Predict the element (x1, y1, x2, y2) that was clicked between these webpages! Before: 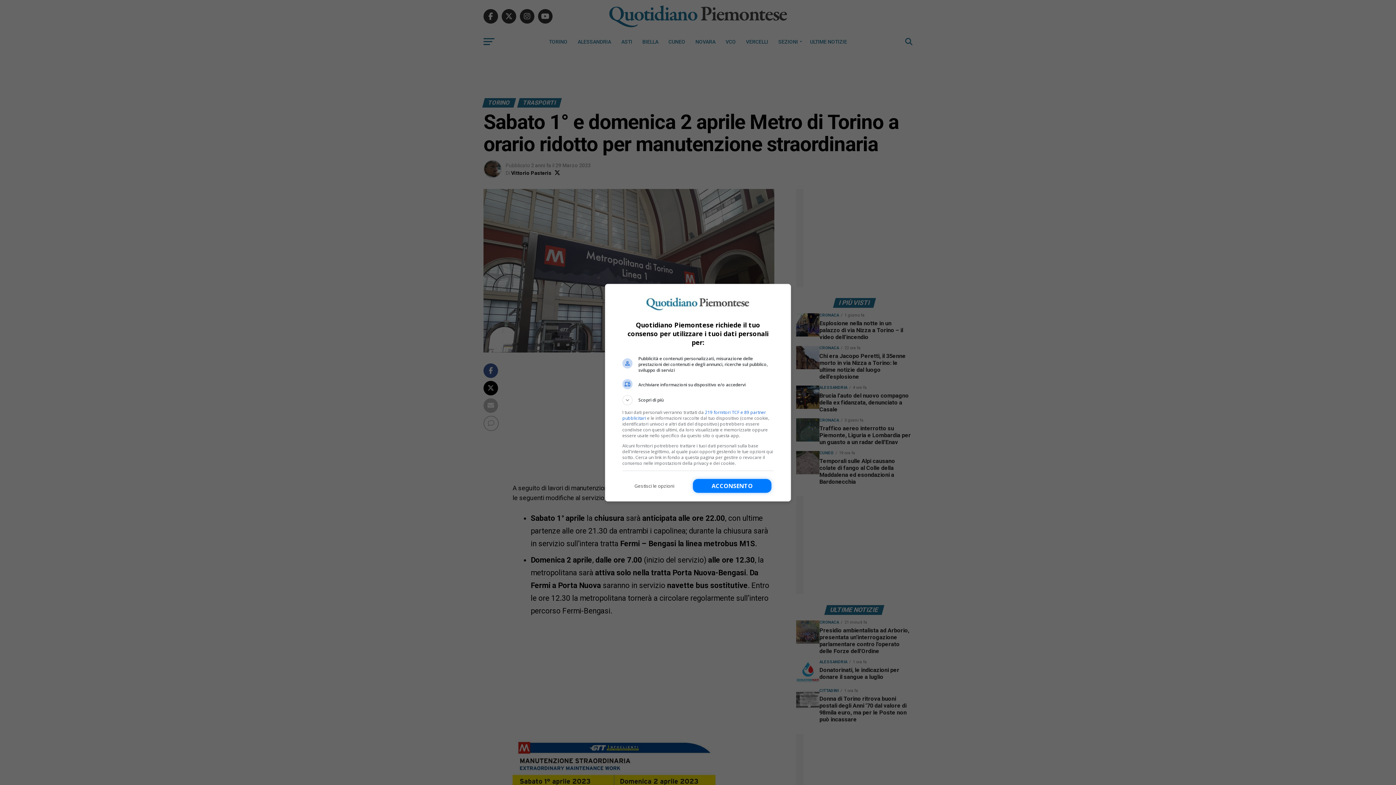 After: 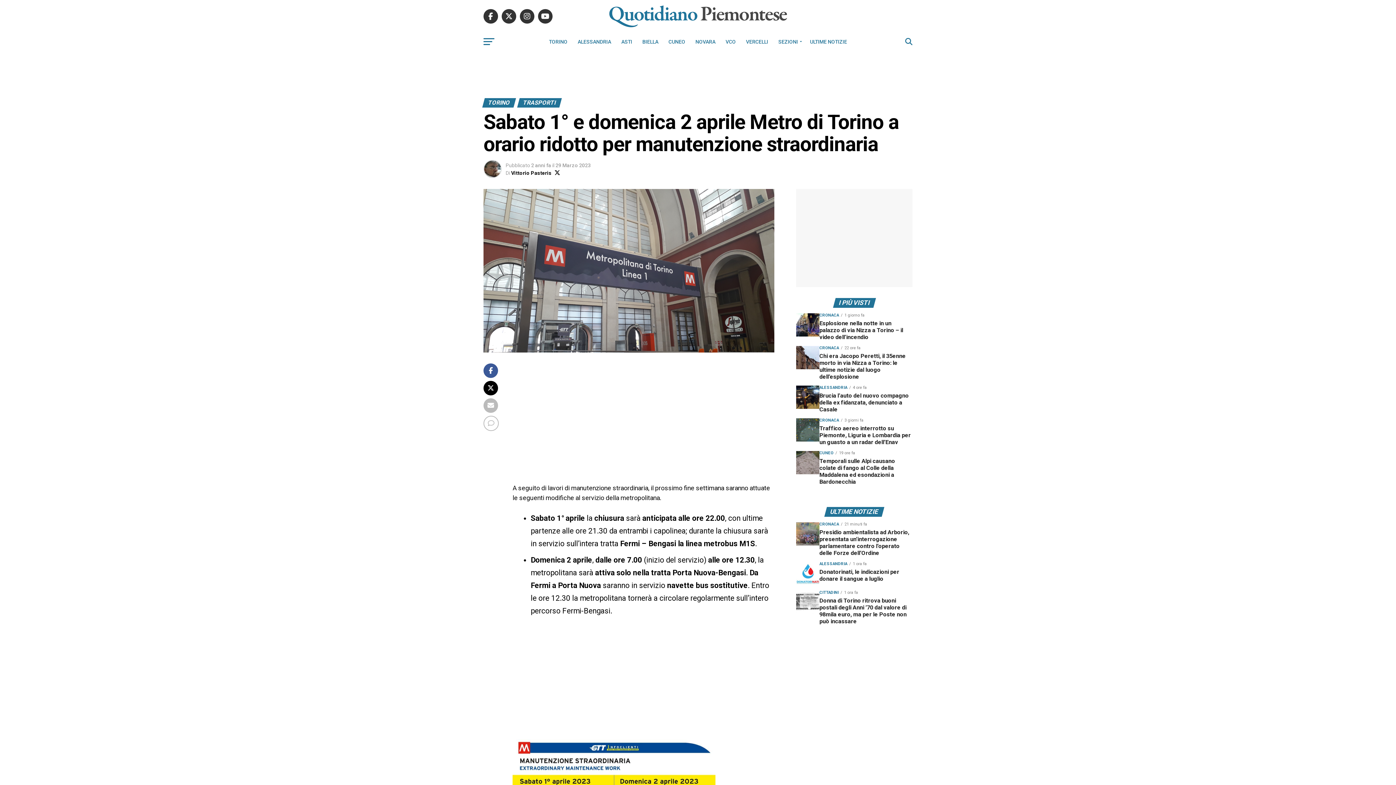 Action: bbox: (693, 479, 771, 493) label: Acconsento